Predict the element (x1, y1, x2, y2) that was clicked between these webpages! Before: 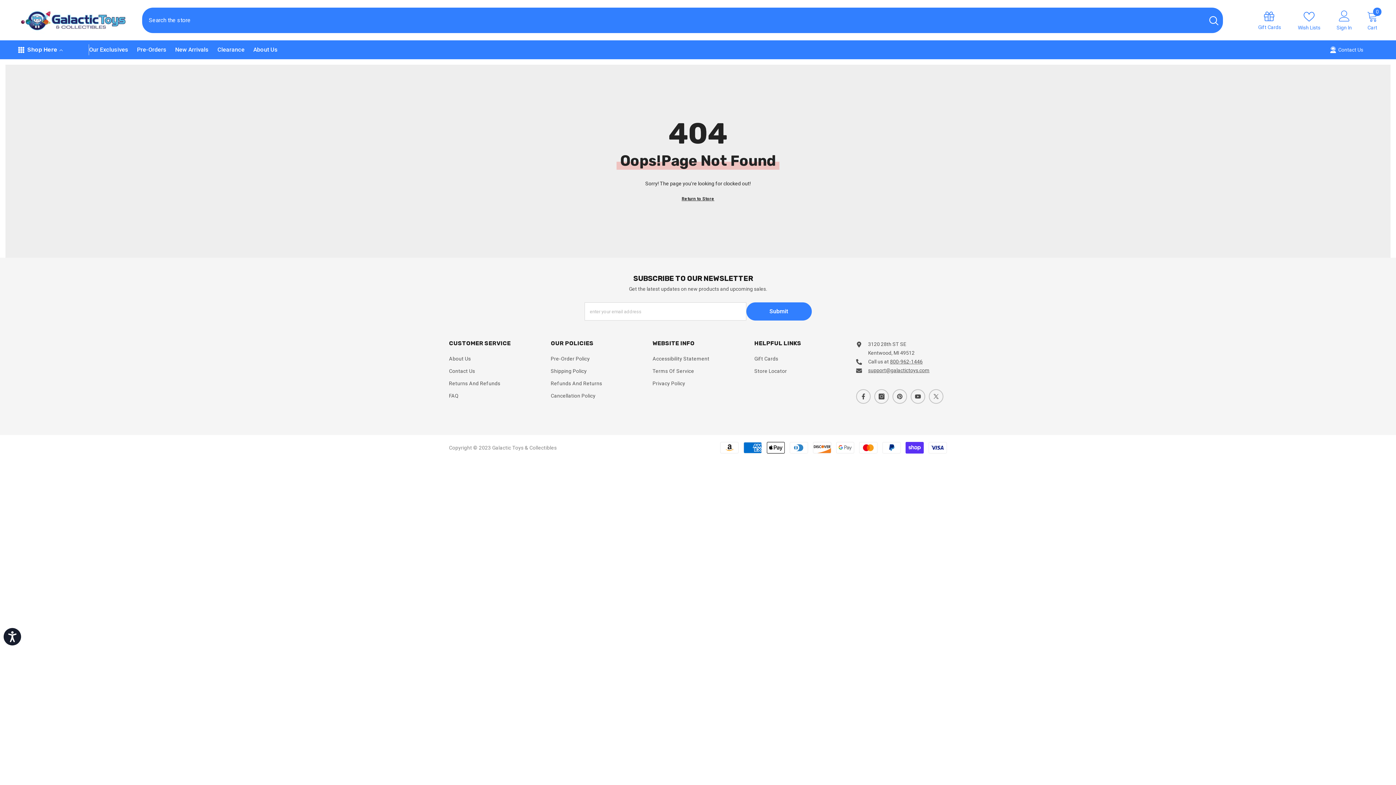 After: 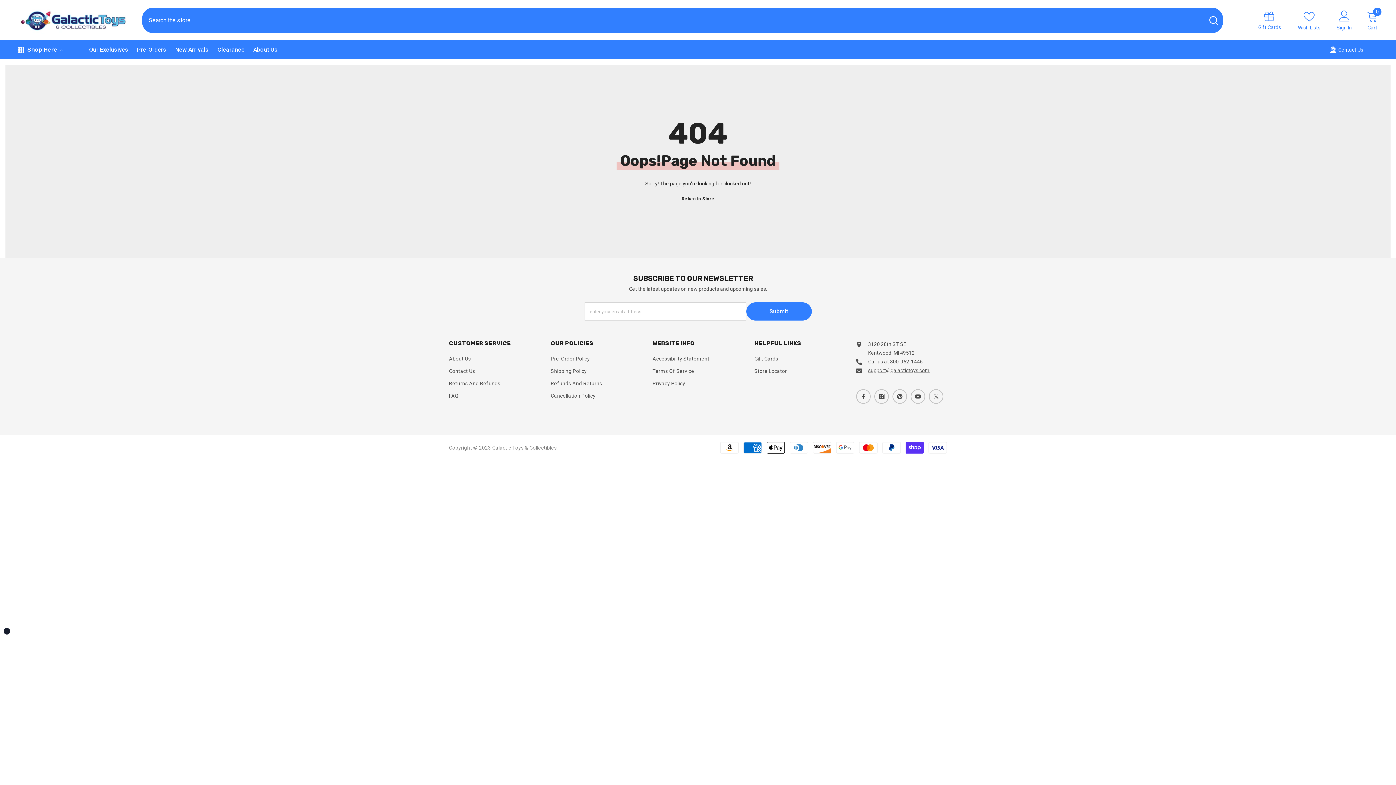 Action: bbox: (3, 628, 21, 645) label: Accessibility